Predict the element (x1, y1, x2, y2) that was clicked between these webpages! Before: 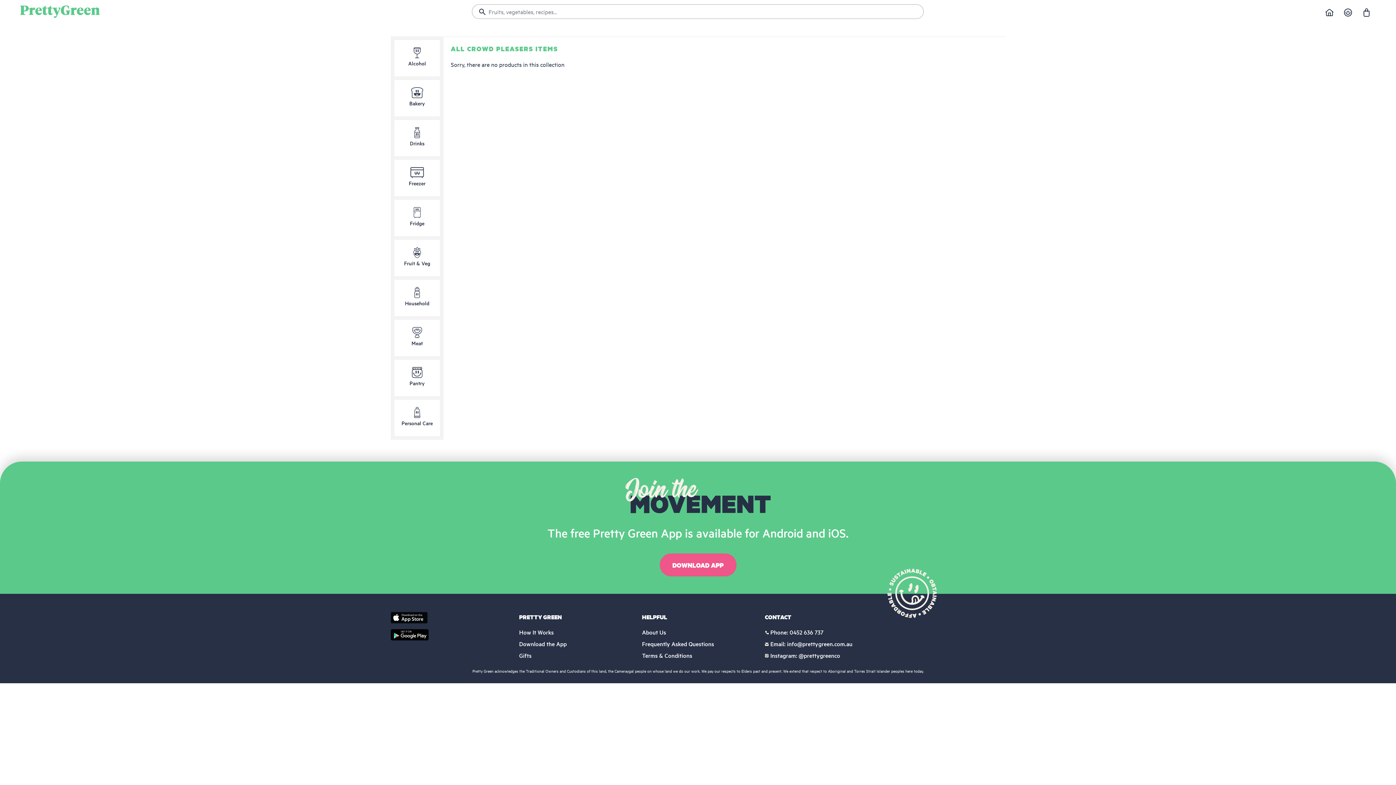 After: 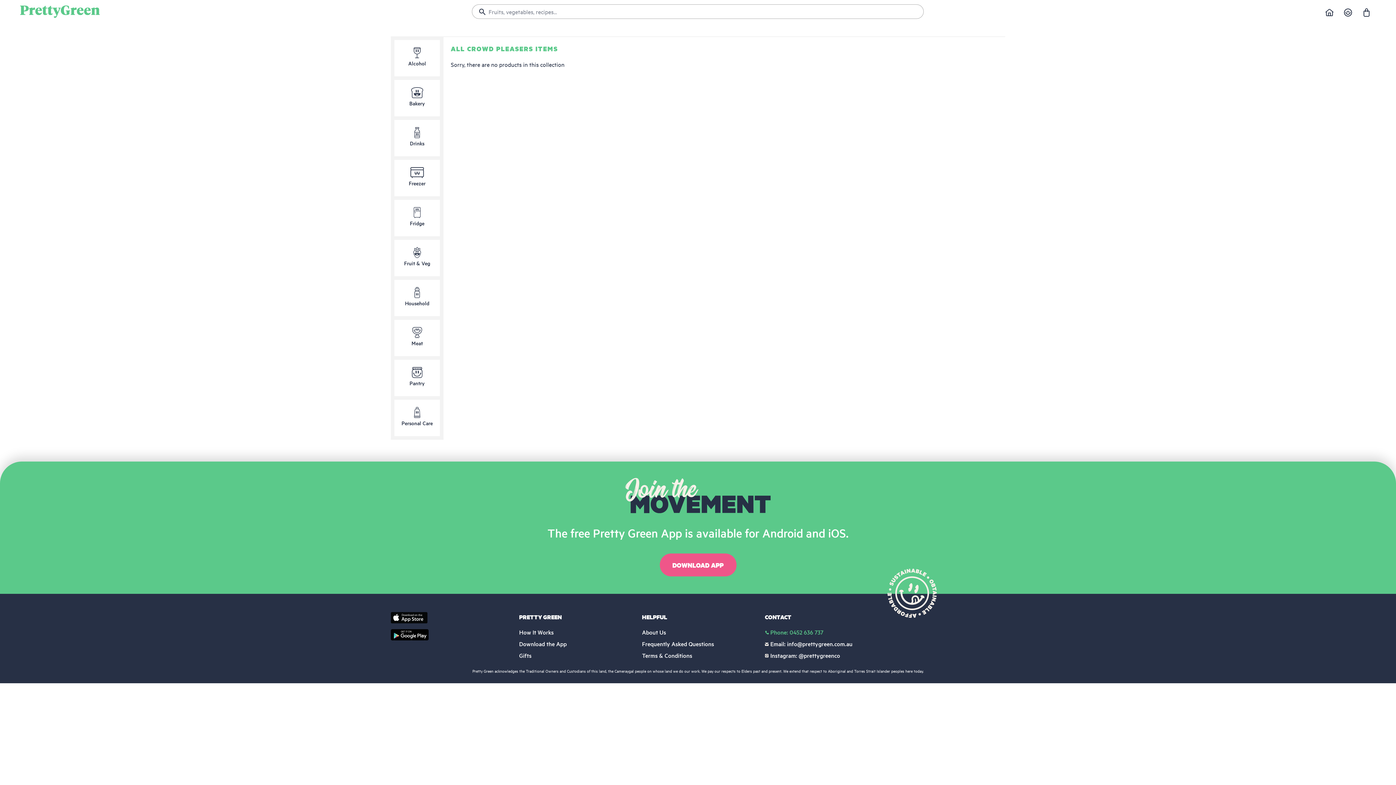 Action: bbox: (765, 628, 823, 636) label:  Phone : 0452 636 737 